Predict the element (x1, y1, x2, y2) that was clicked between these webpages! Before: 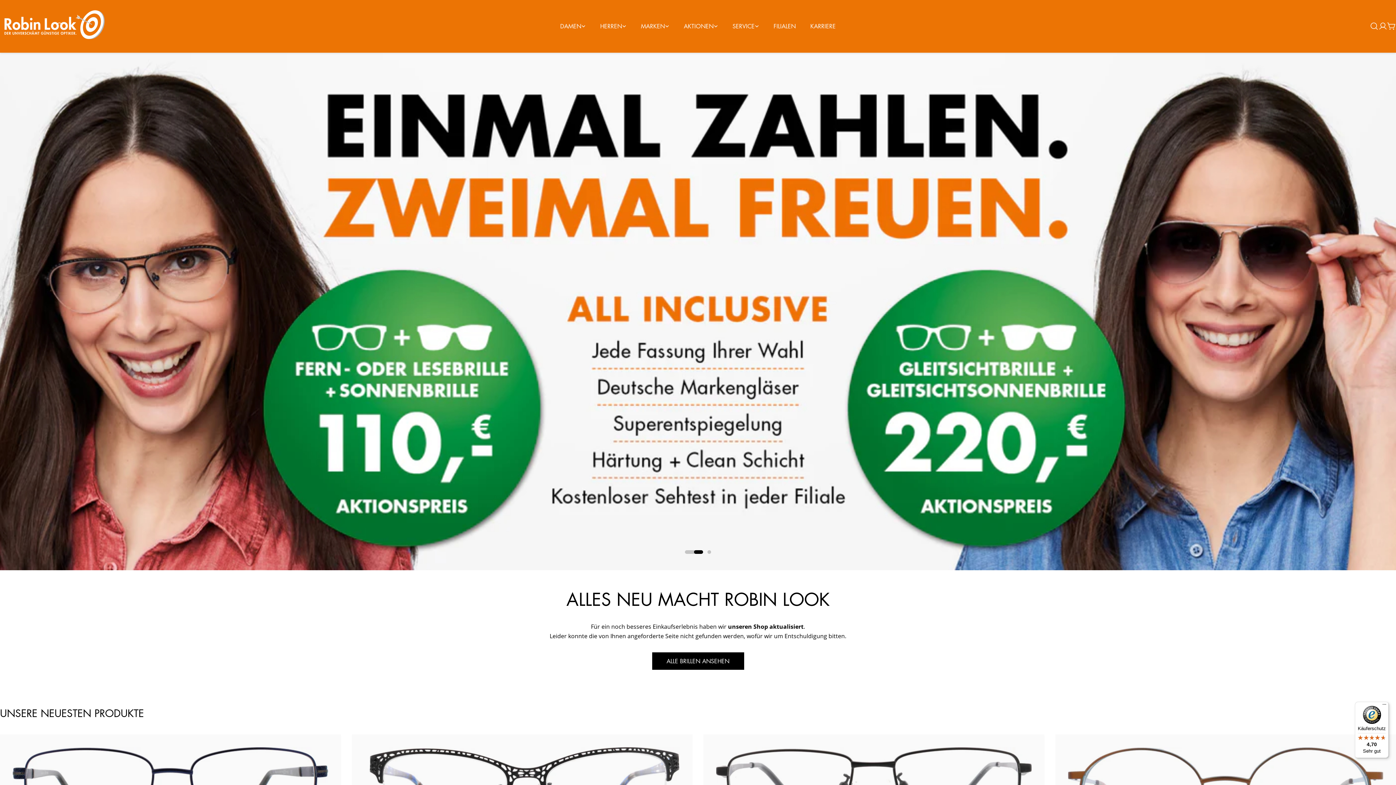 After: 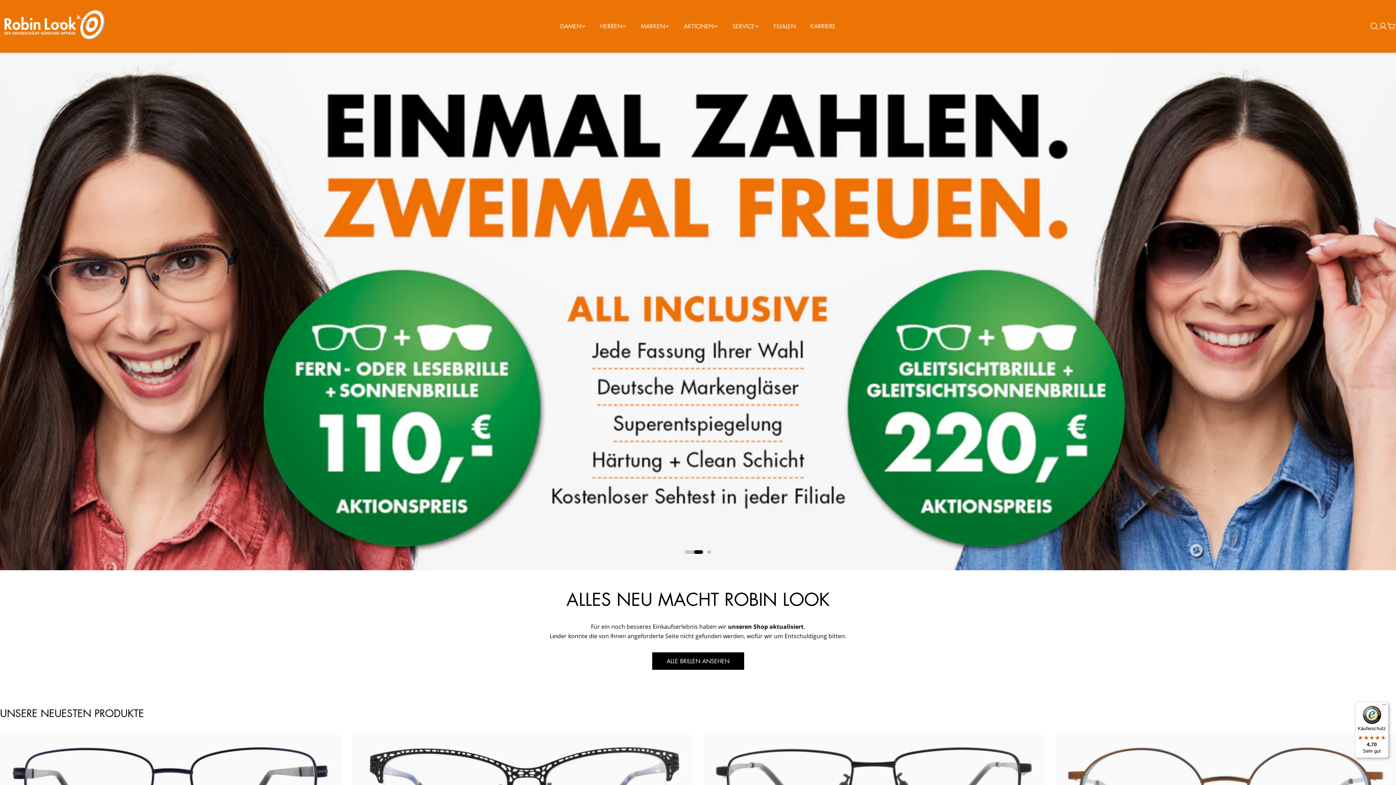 Action: label: Käuferschutz

4,70

Sehr gut bbox: (1355, 702, 1389, 758)